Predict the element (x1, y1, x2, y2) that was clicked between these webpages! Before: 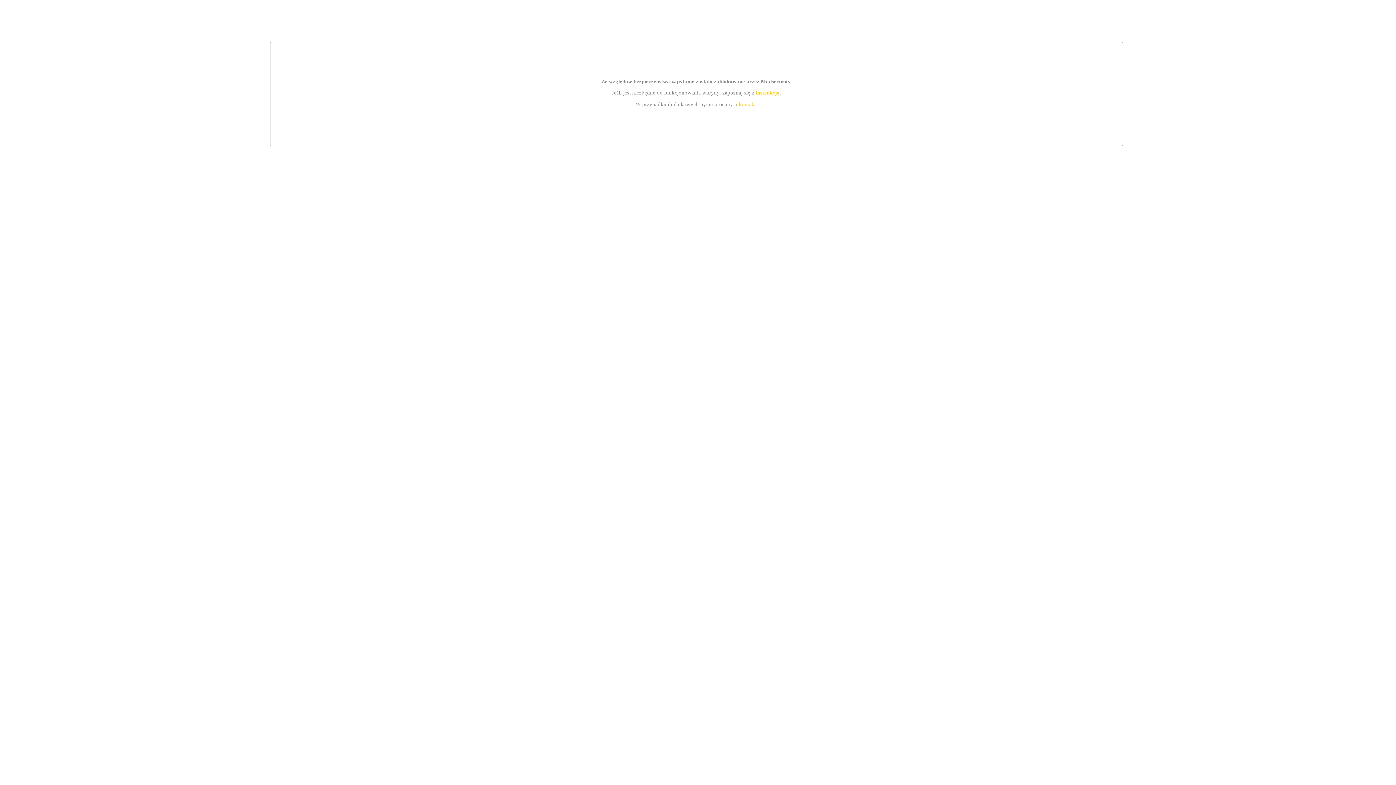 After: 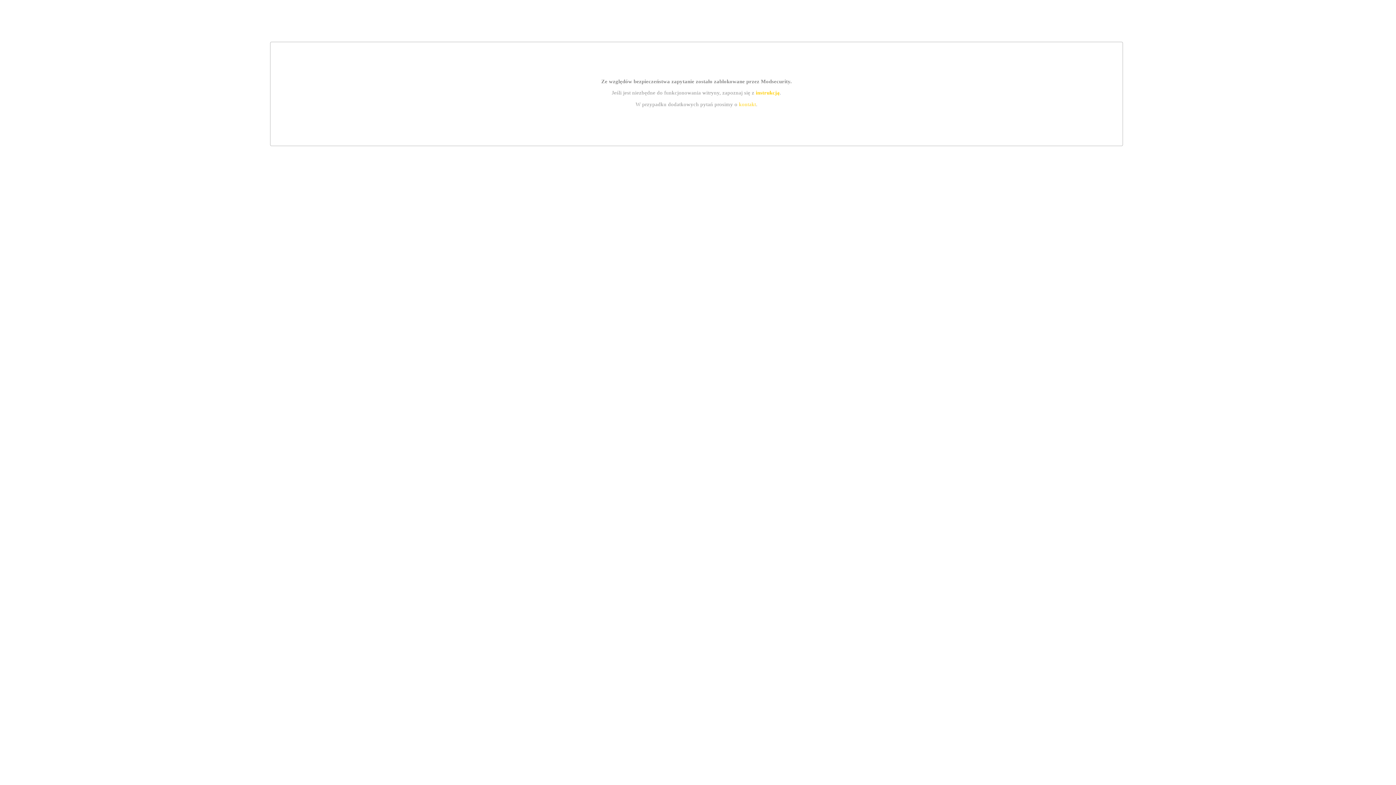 Action: bbox: (755, 89, 779, 95) label: instrukcją